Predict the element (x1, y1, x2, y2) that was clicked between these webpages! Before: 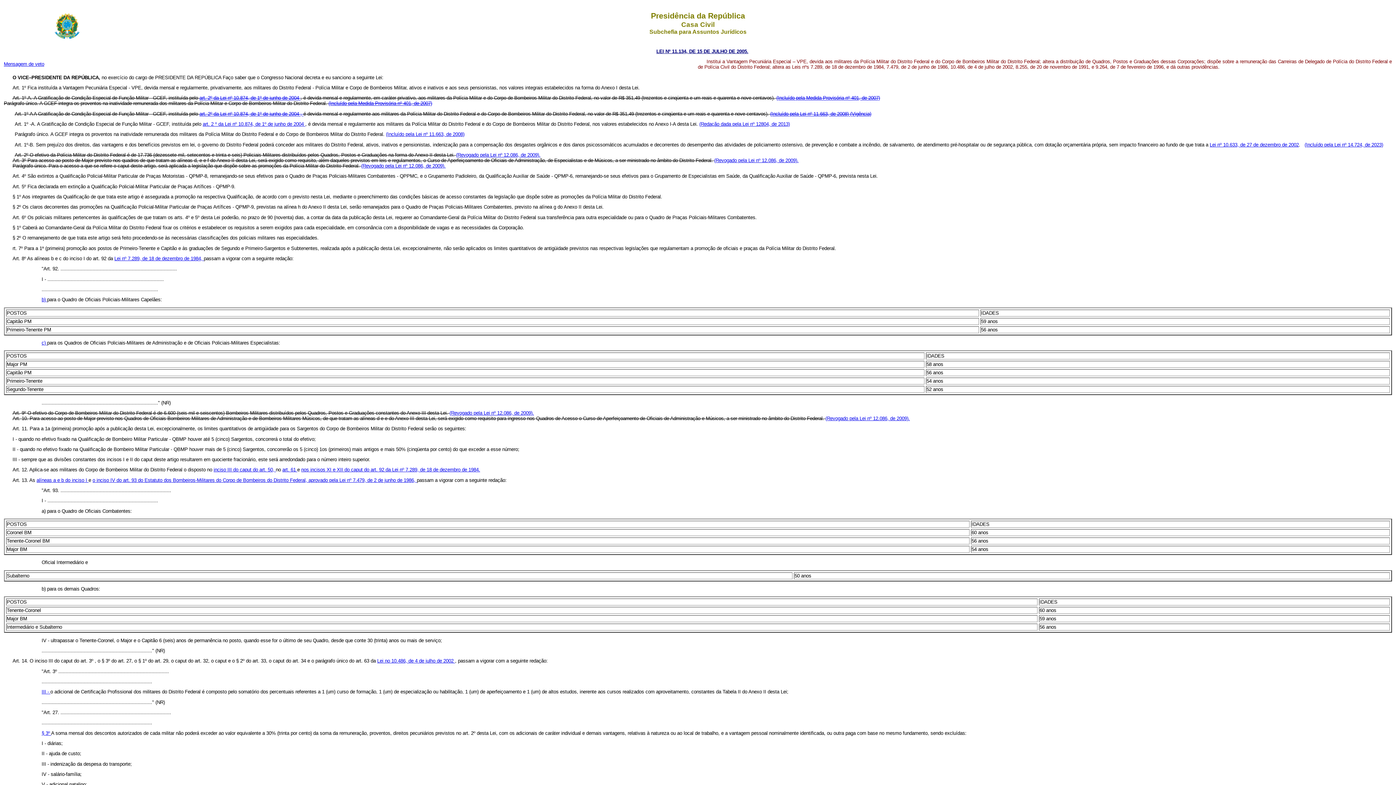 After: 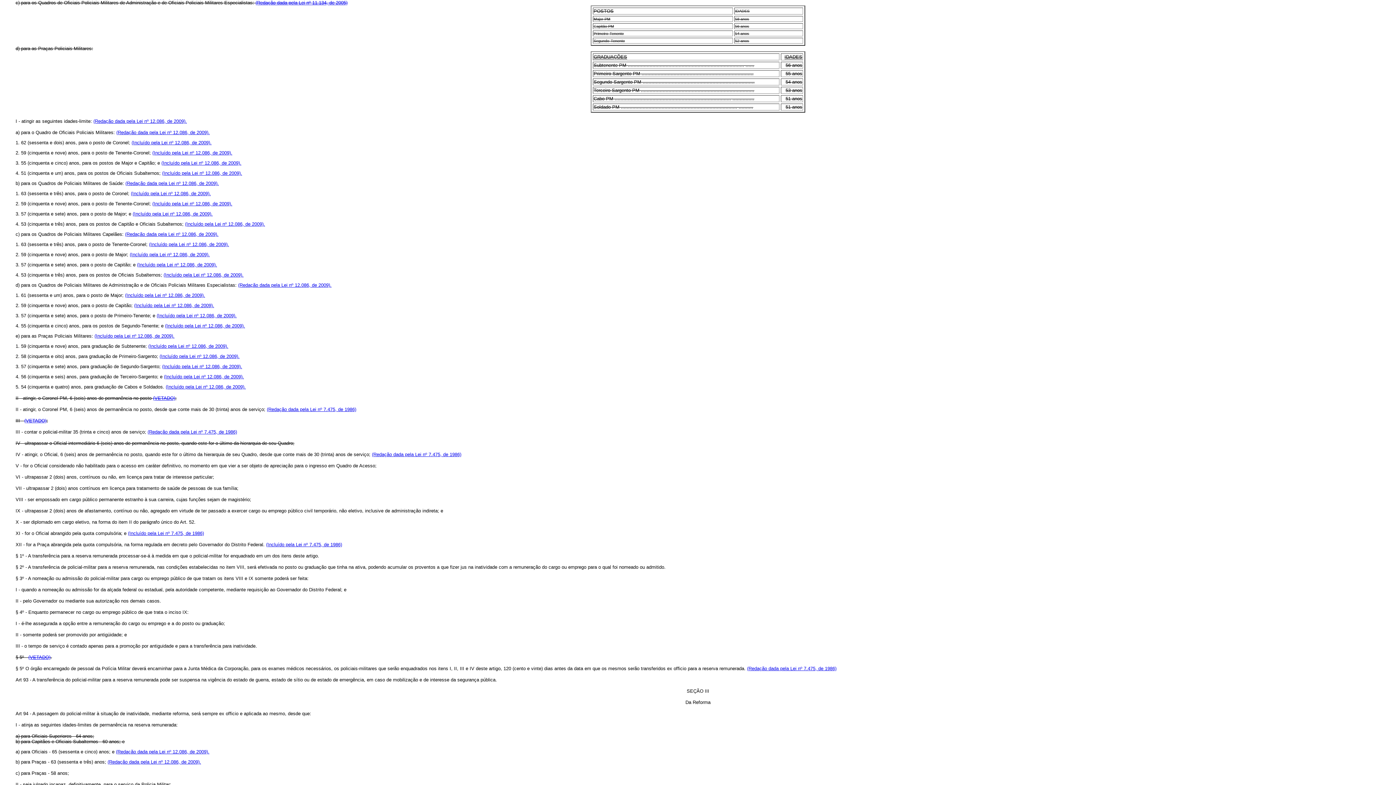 Action: label: c)  bbox: (41, 340, 47, 345)